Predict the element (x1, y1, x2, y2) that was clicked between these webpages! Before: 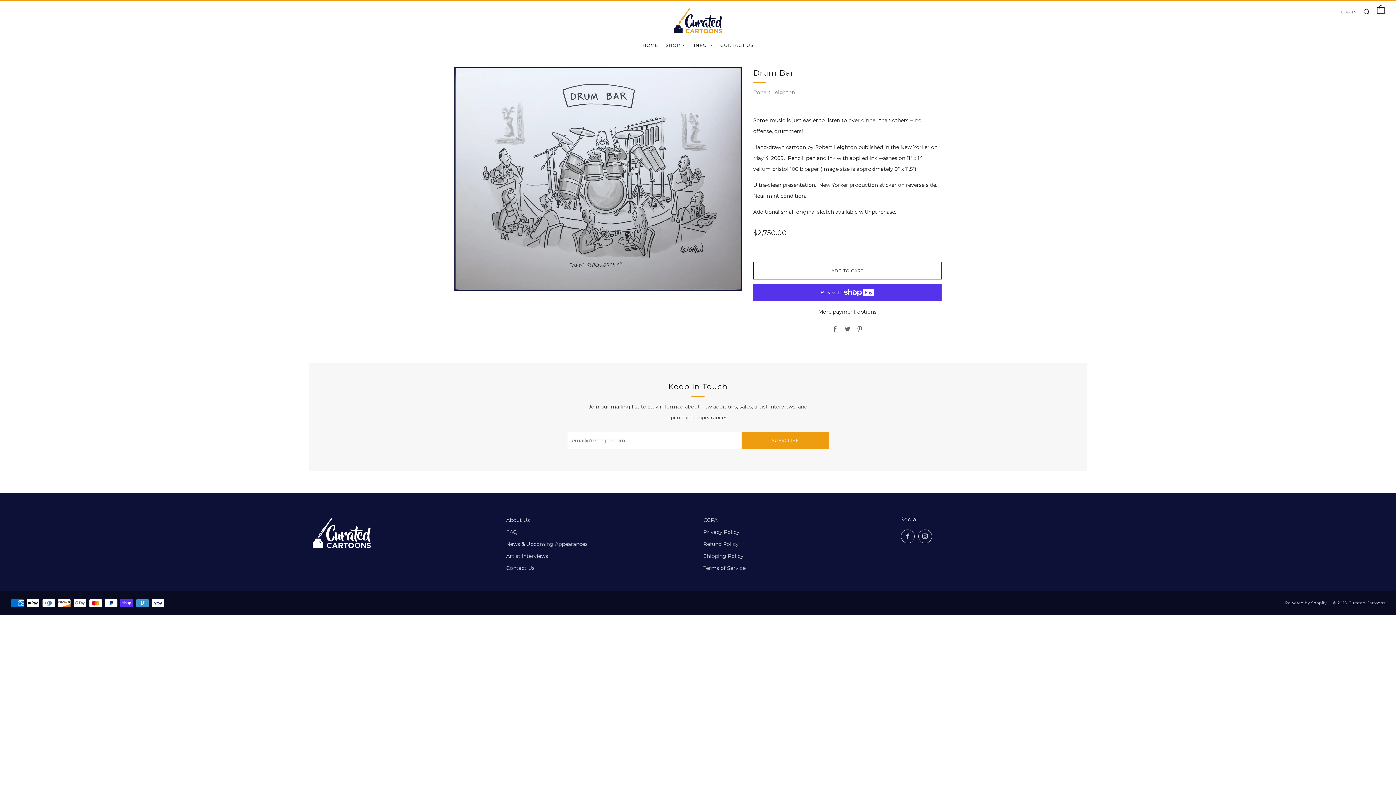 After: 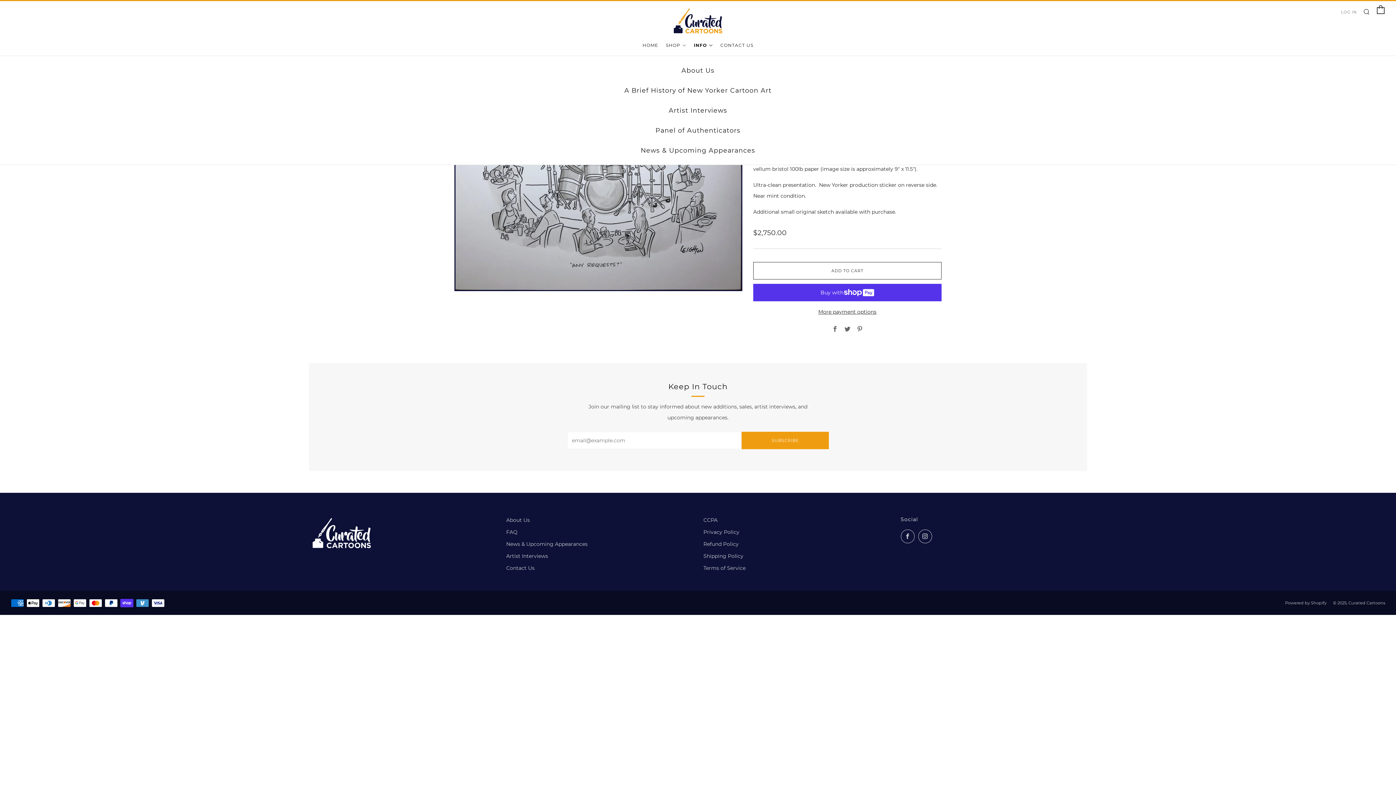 Action: label: INFO bbox: (694, 39, 712, 51)